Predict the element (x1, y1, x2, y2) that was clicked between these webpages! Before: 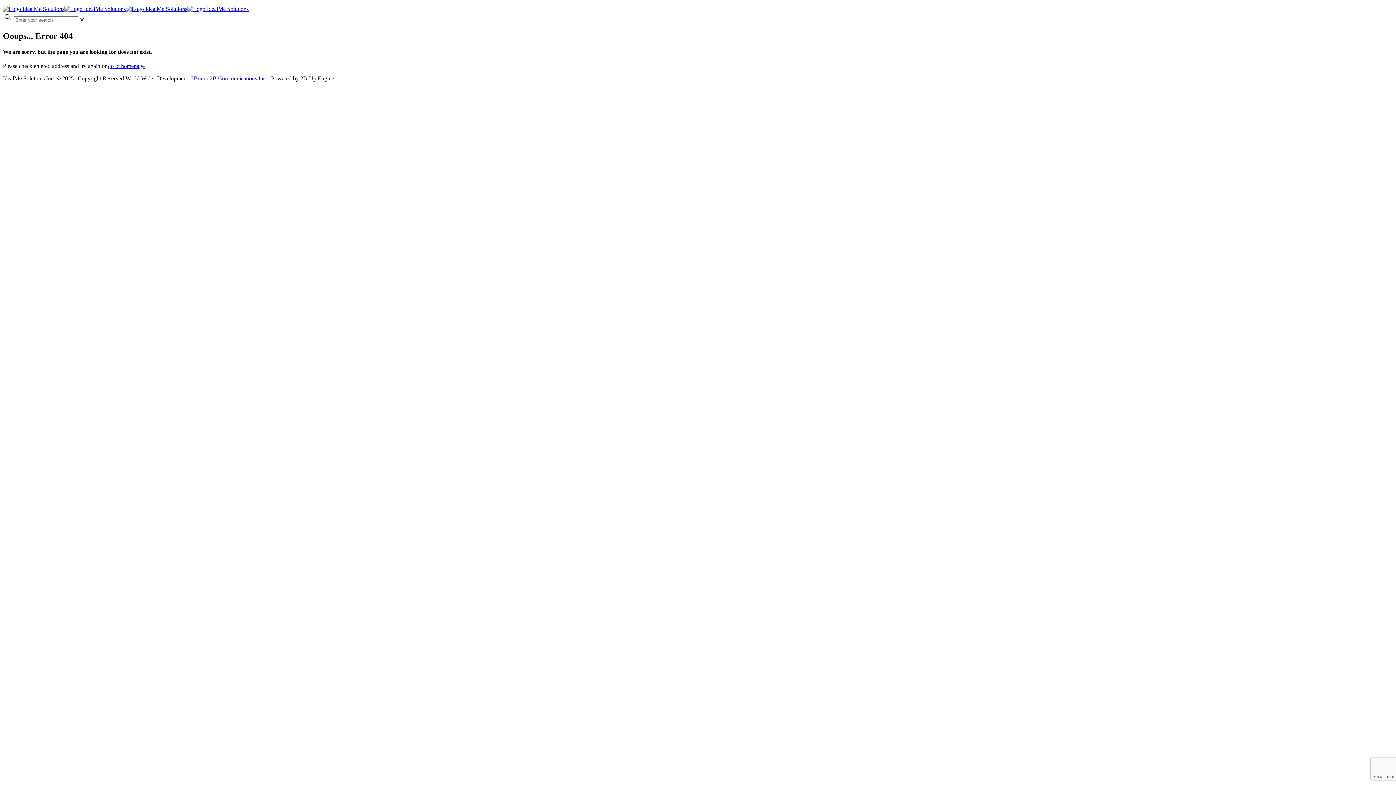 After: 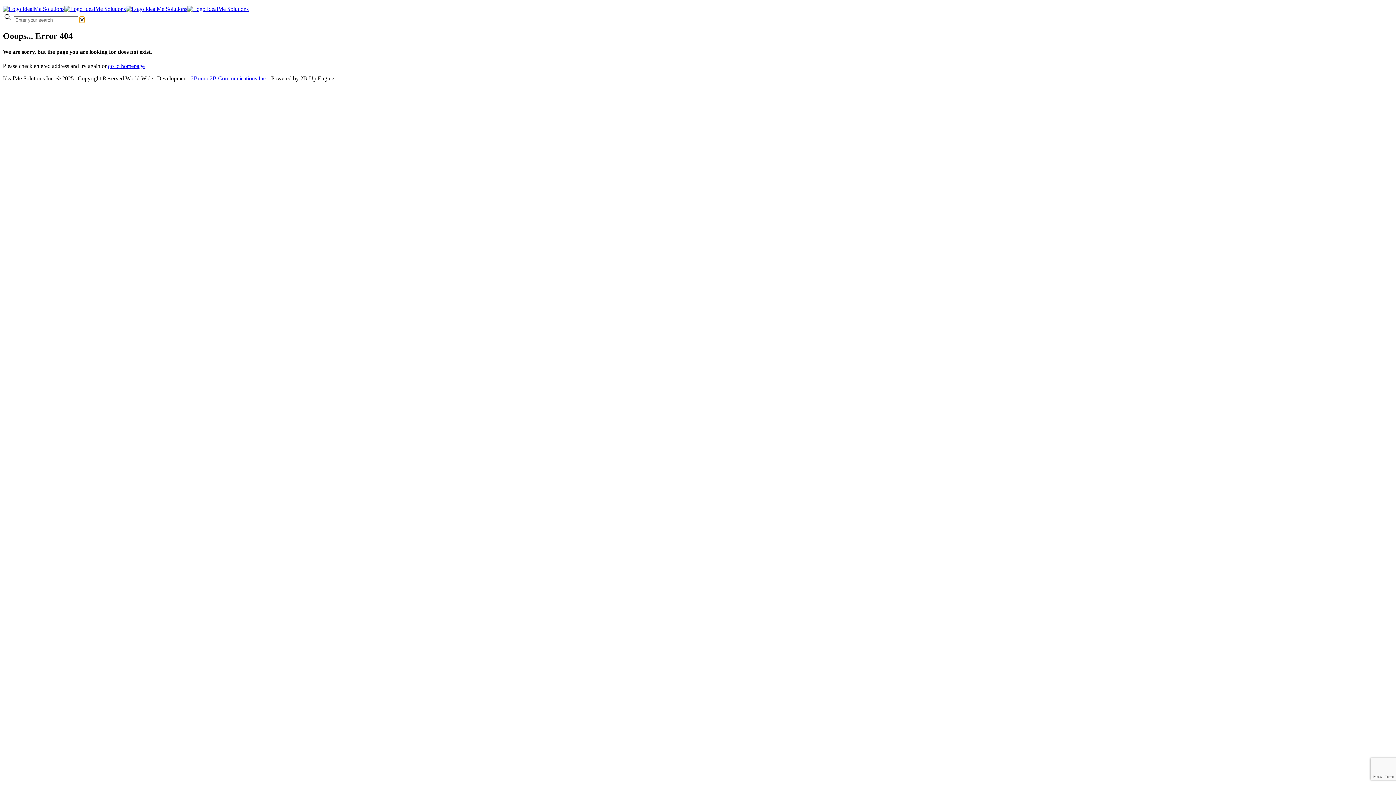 Action: label: ✕ bbox: (79, 16, 84, 22)